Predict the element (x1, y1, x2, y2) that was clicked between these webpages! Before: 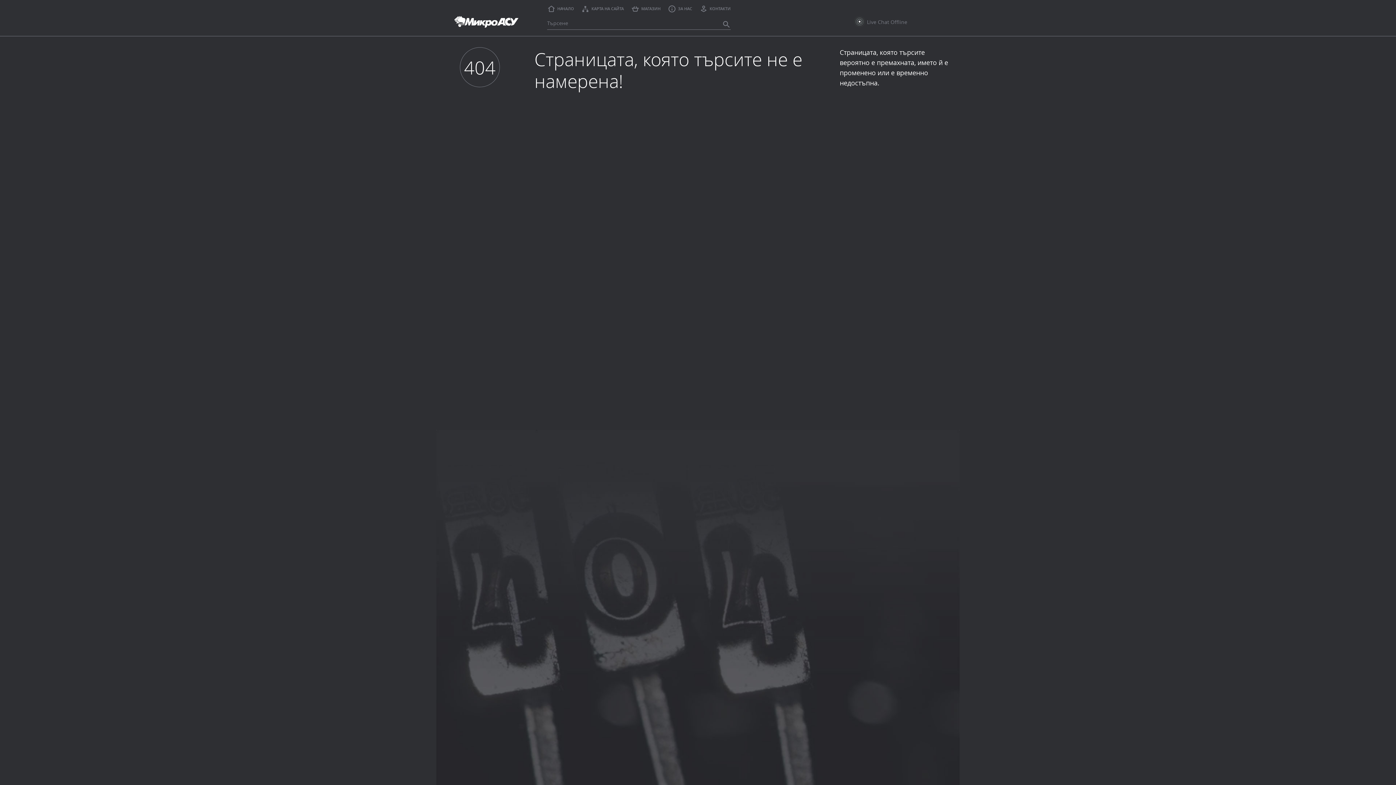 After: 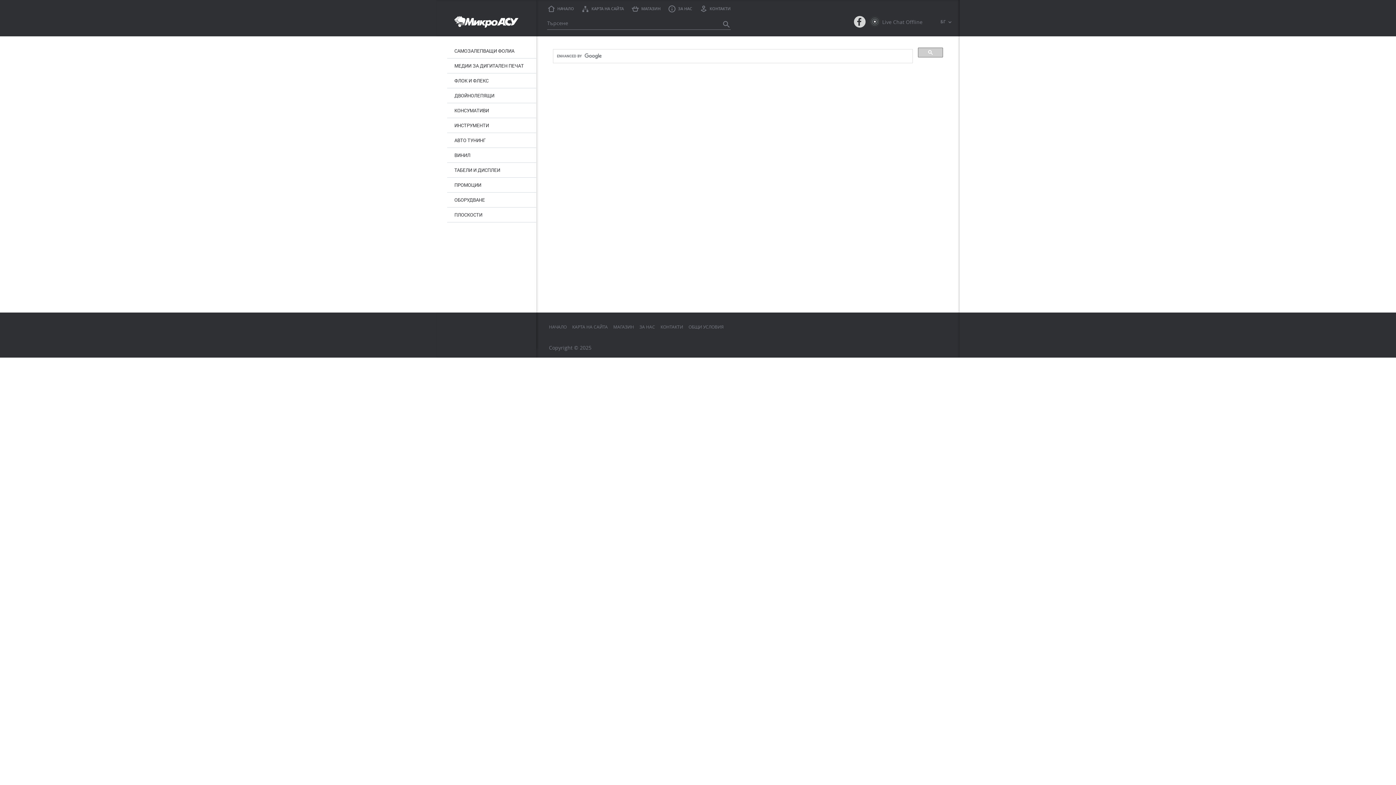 Action: bbox: (722, 20, 730, 29)